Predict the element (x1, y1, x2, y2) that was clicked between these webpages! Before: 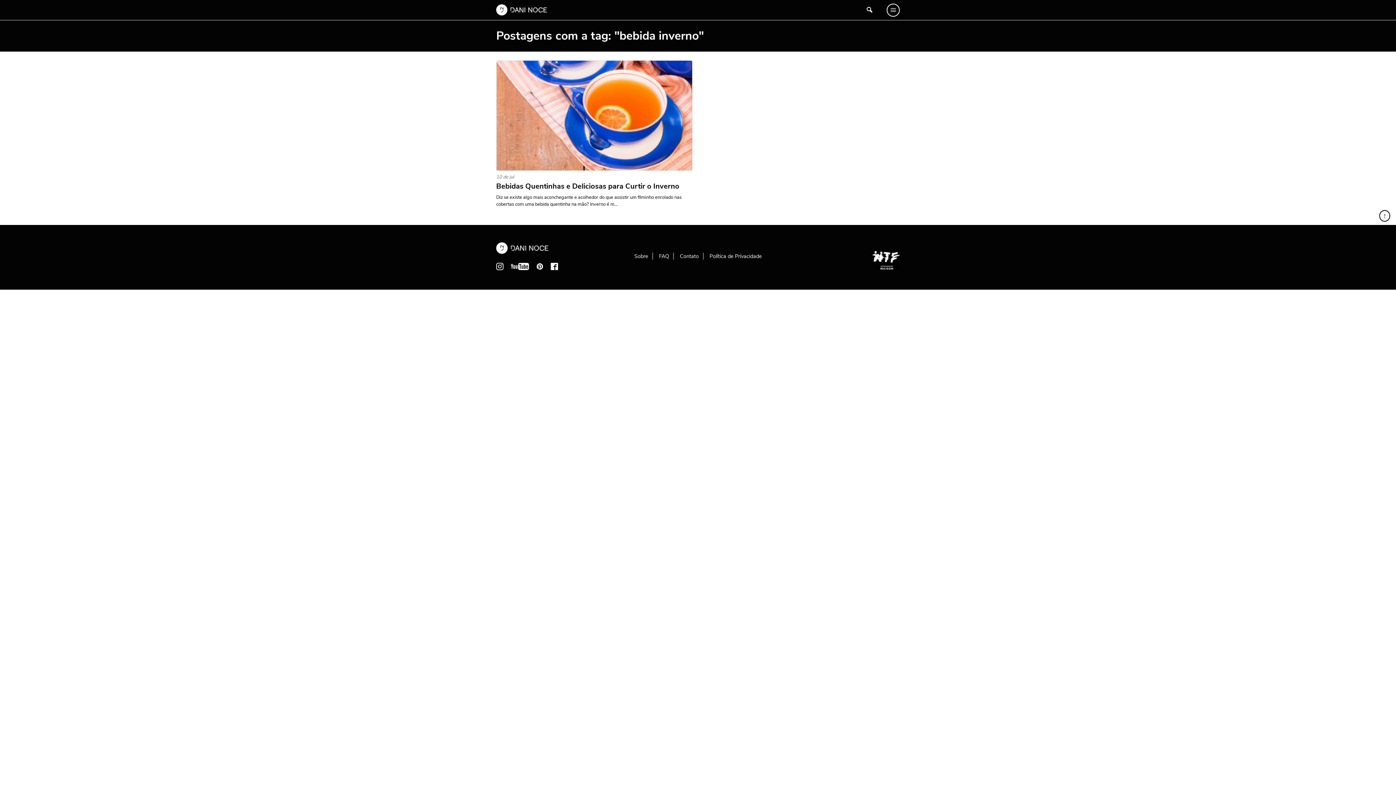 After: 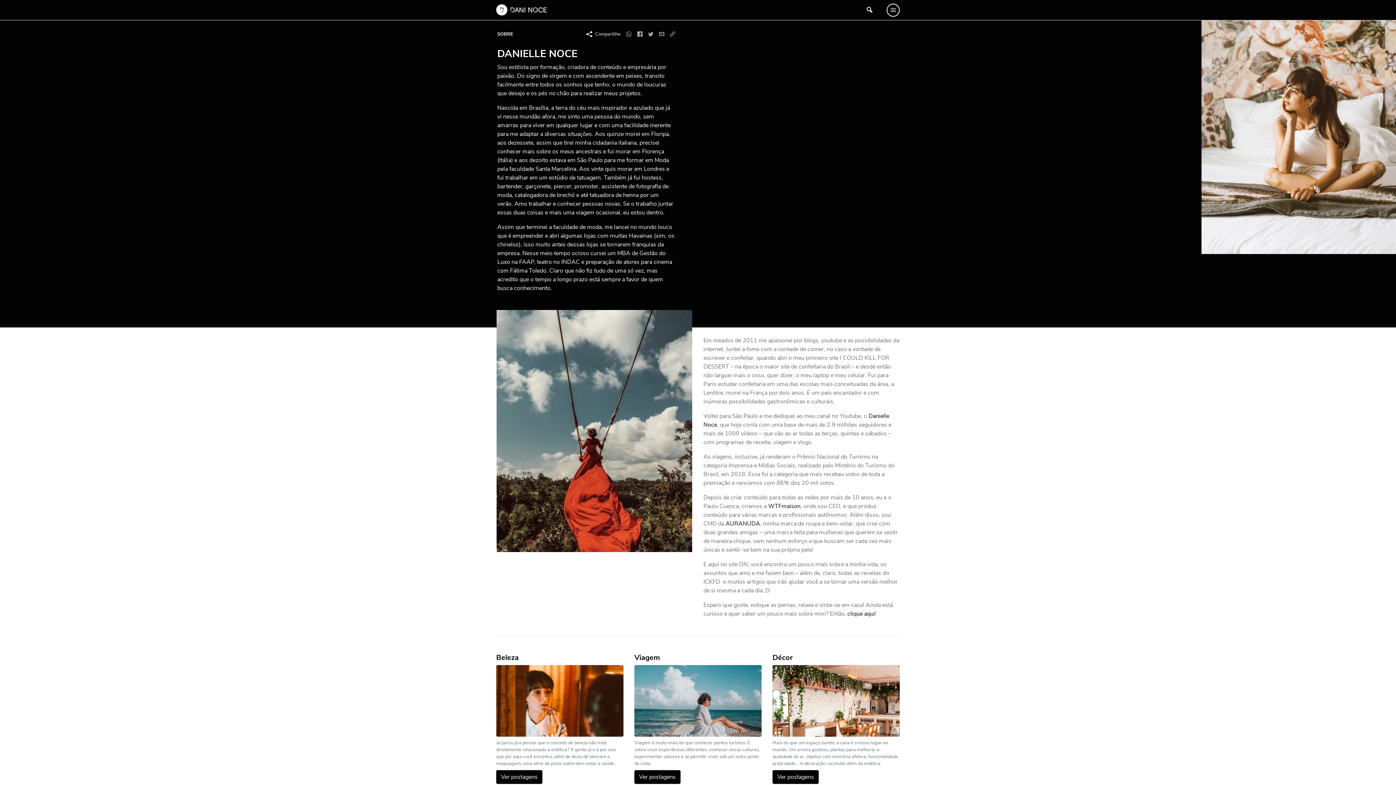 Action: label: Sobre bbox: (634, 252, 648, 259)